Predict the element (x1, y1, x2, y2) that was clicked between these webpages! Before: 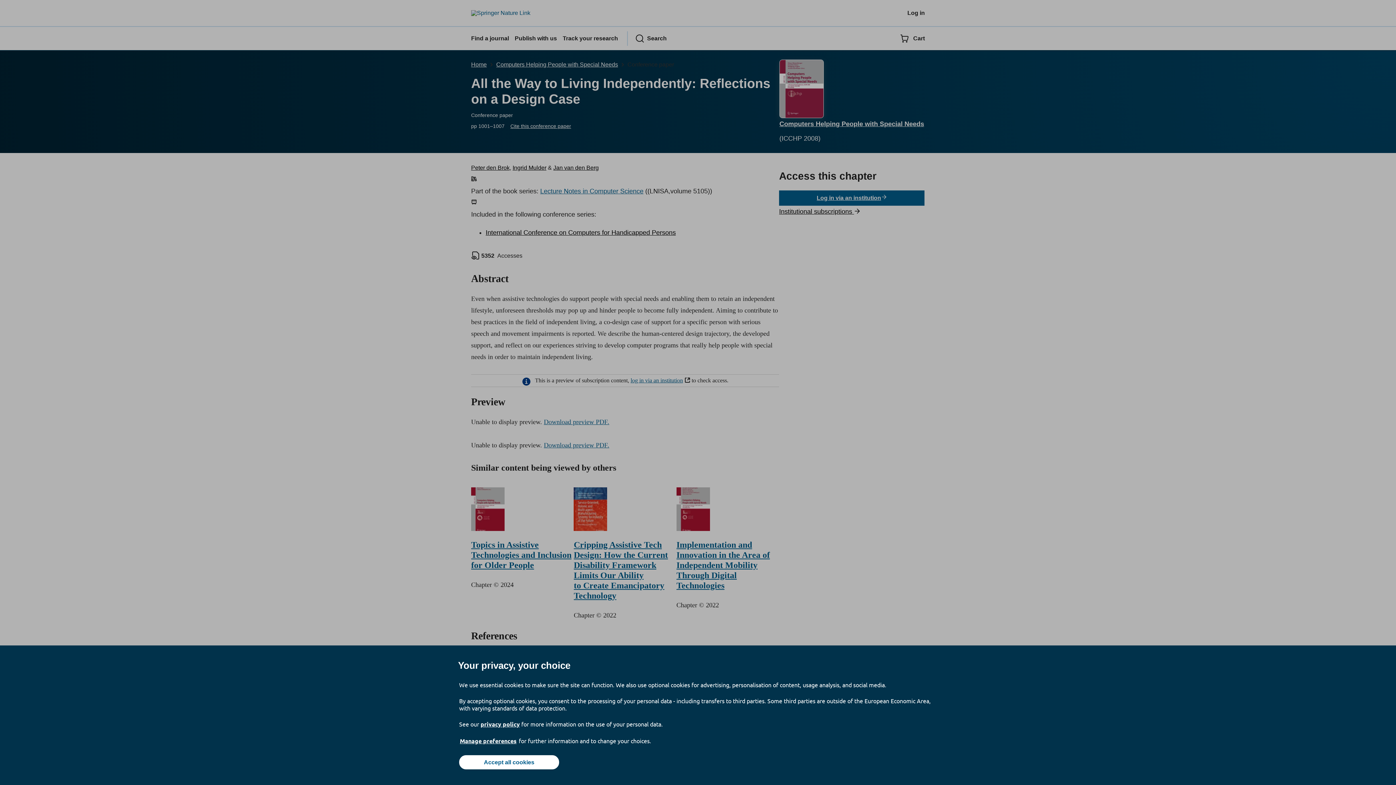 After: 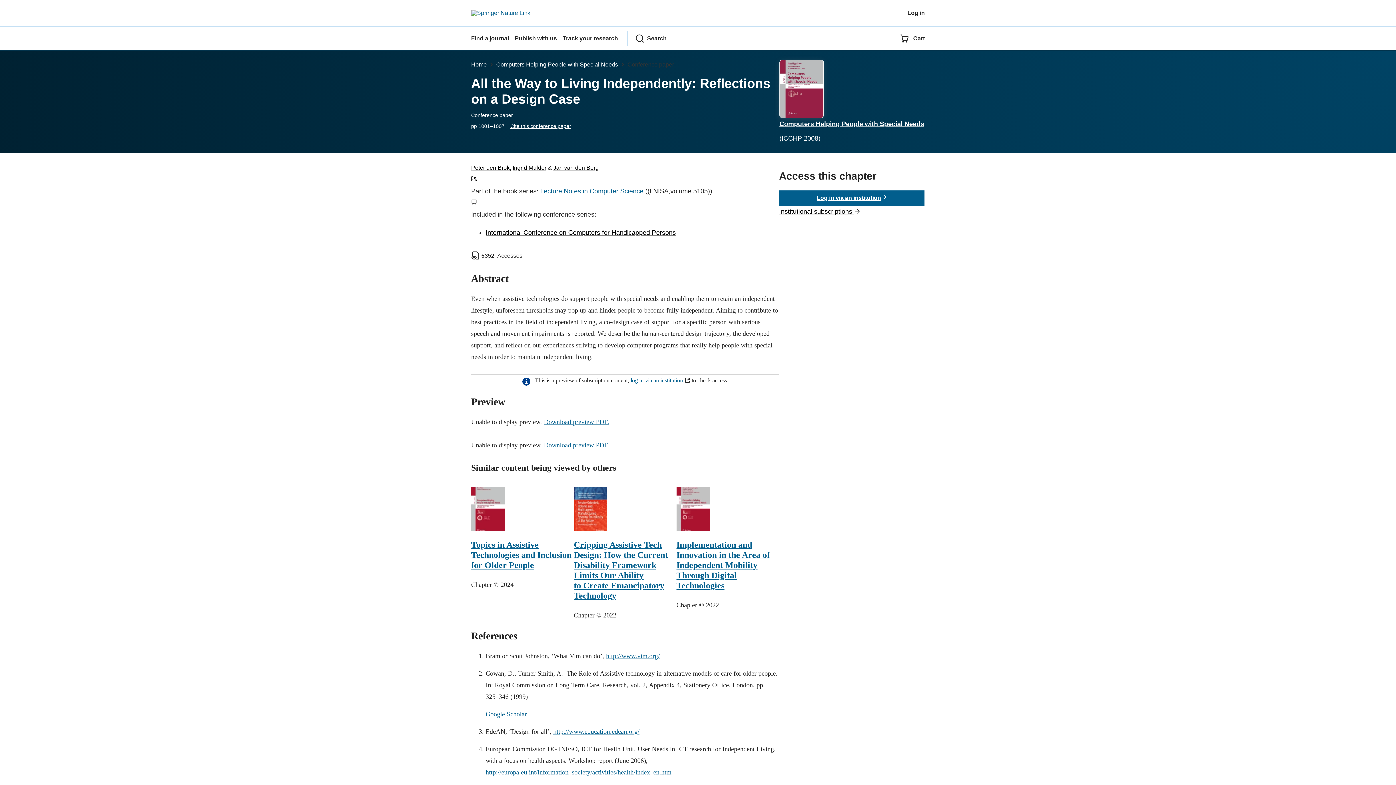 Action: label: Accept all cookies bbox: (459, 755, 559, 769)